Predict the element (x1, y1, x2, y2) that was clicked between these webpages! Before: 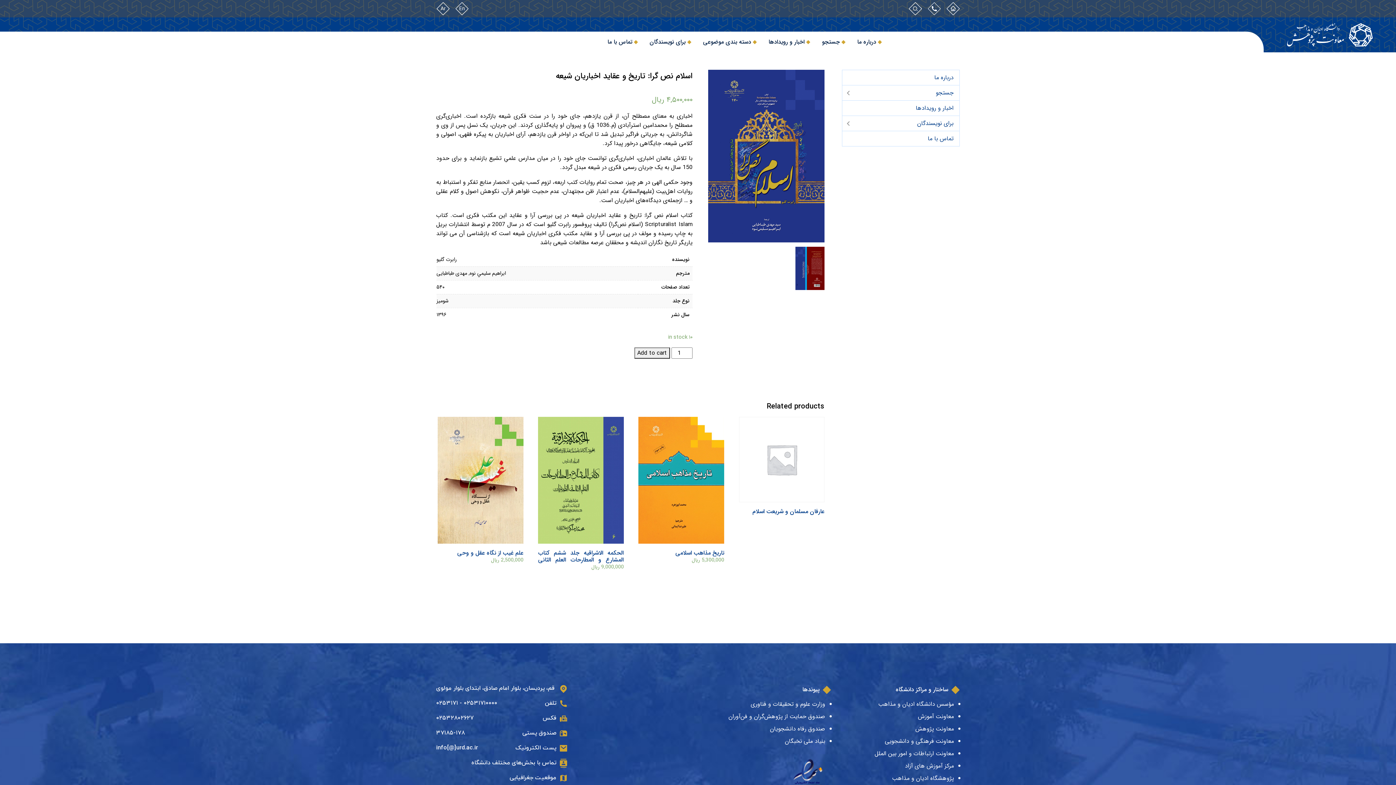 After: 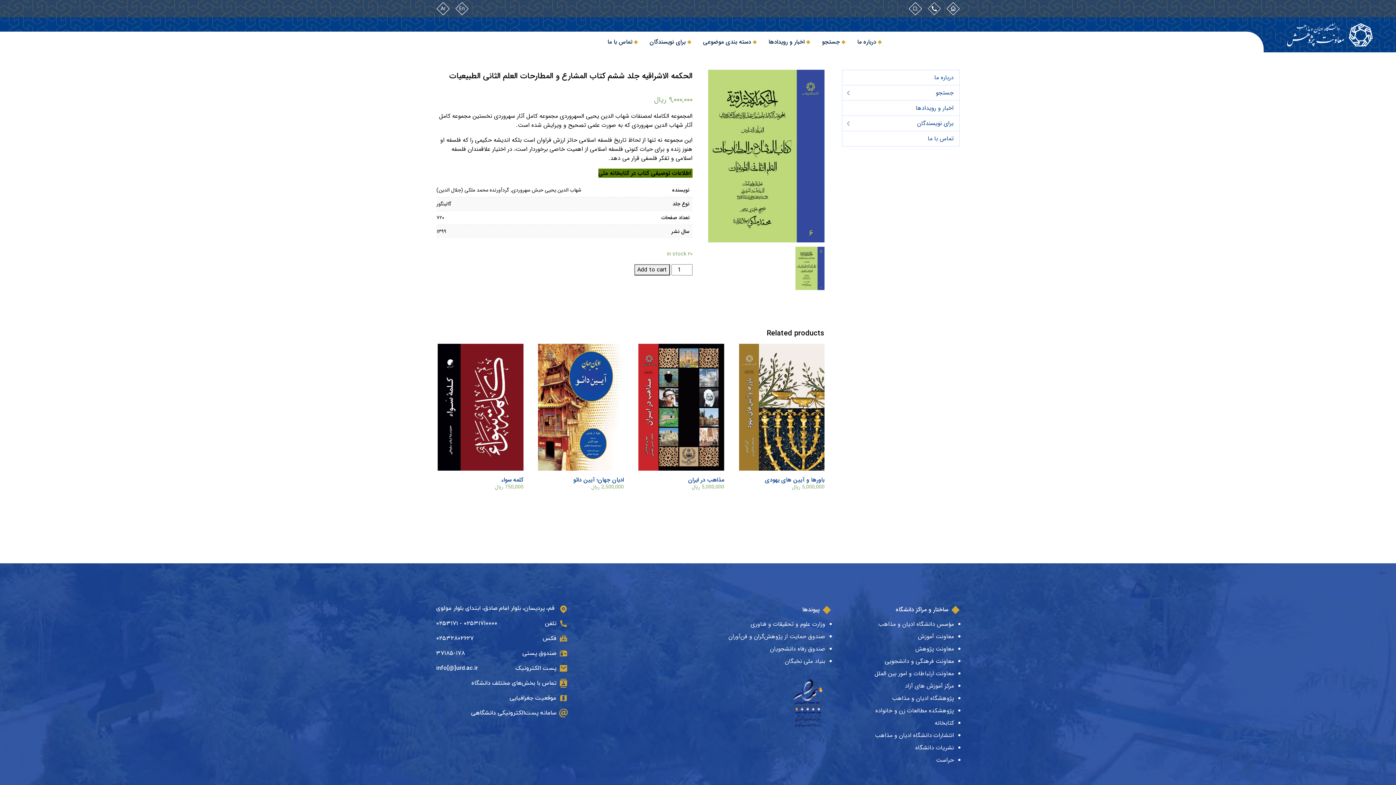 Action: label: الحکمه الاشراقیه جلد ششم کتاب المشارع و المطارحات العلم الثانی الطبیعیات
9,000,000 ریال bbox: (538, 417, 623, 571)